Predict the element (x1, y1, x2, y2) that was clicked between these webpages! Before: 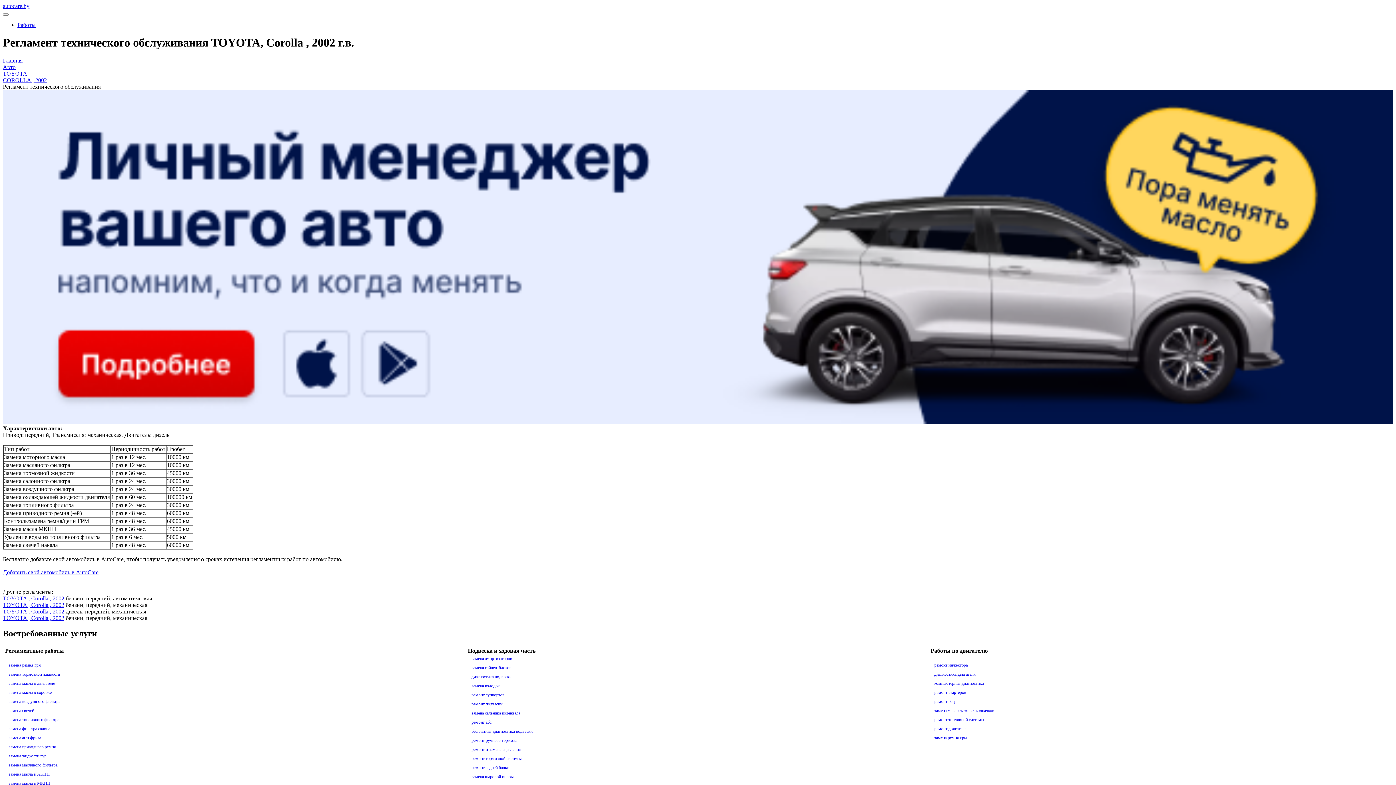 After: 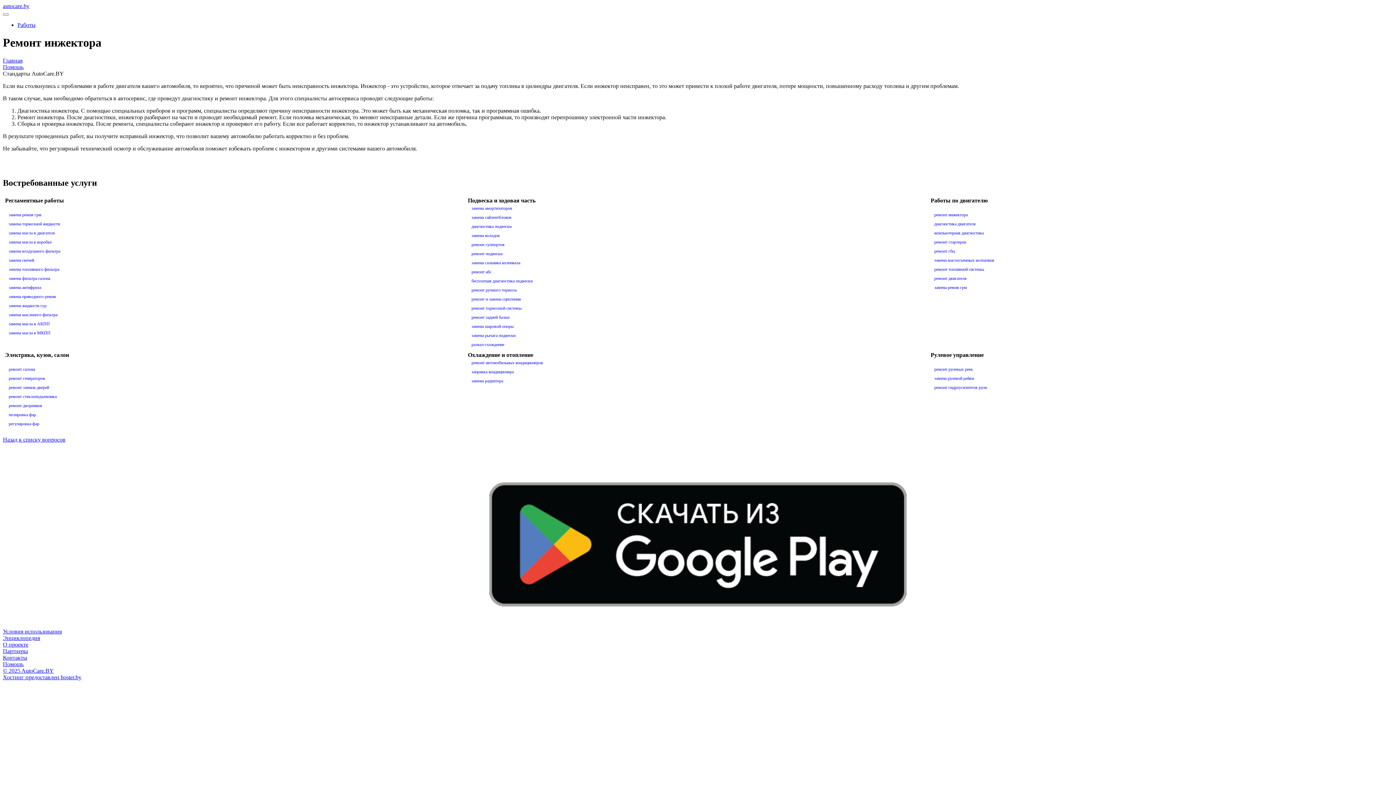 Action: bbox: (934, 663, 968, 668) label: ремонт инжектора